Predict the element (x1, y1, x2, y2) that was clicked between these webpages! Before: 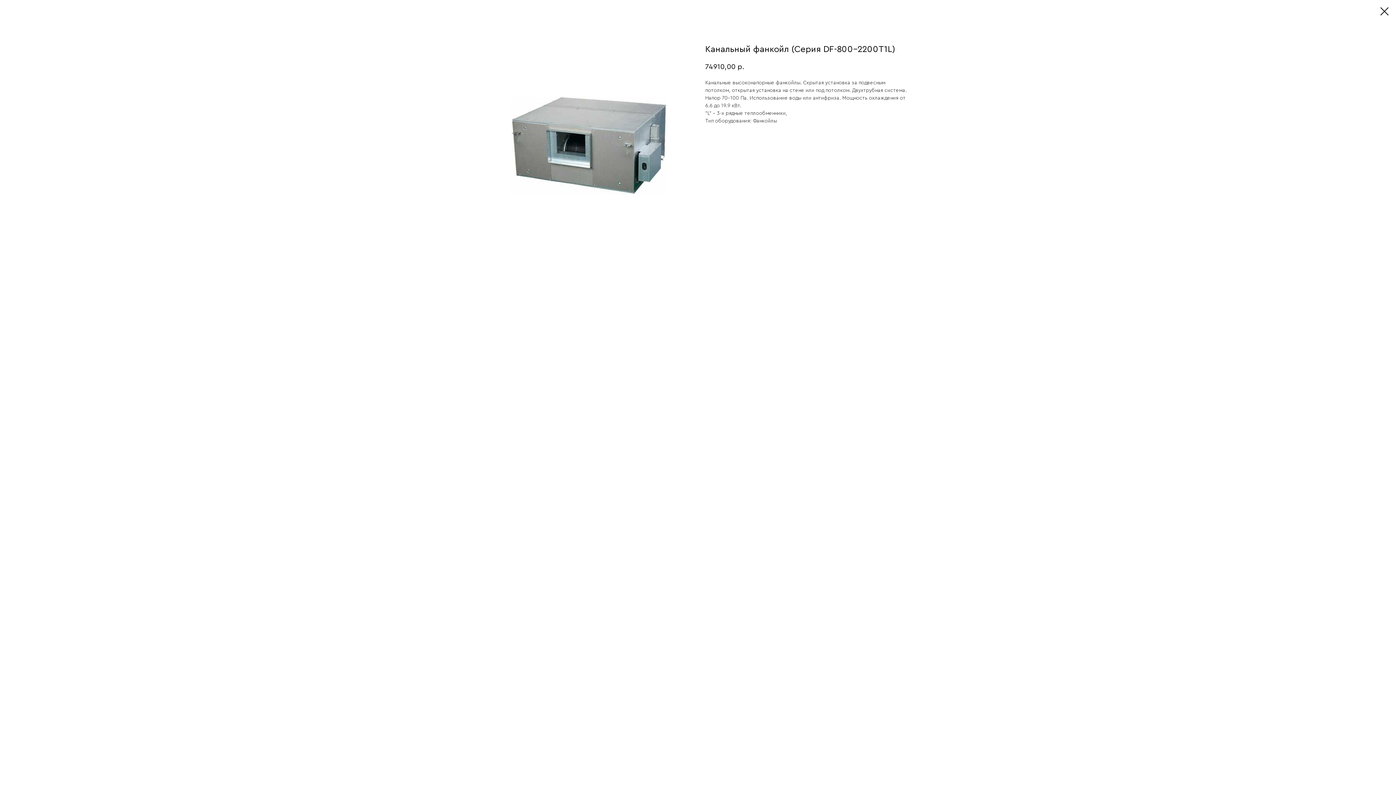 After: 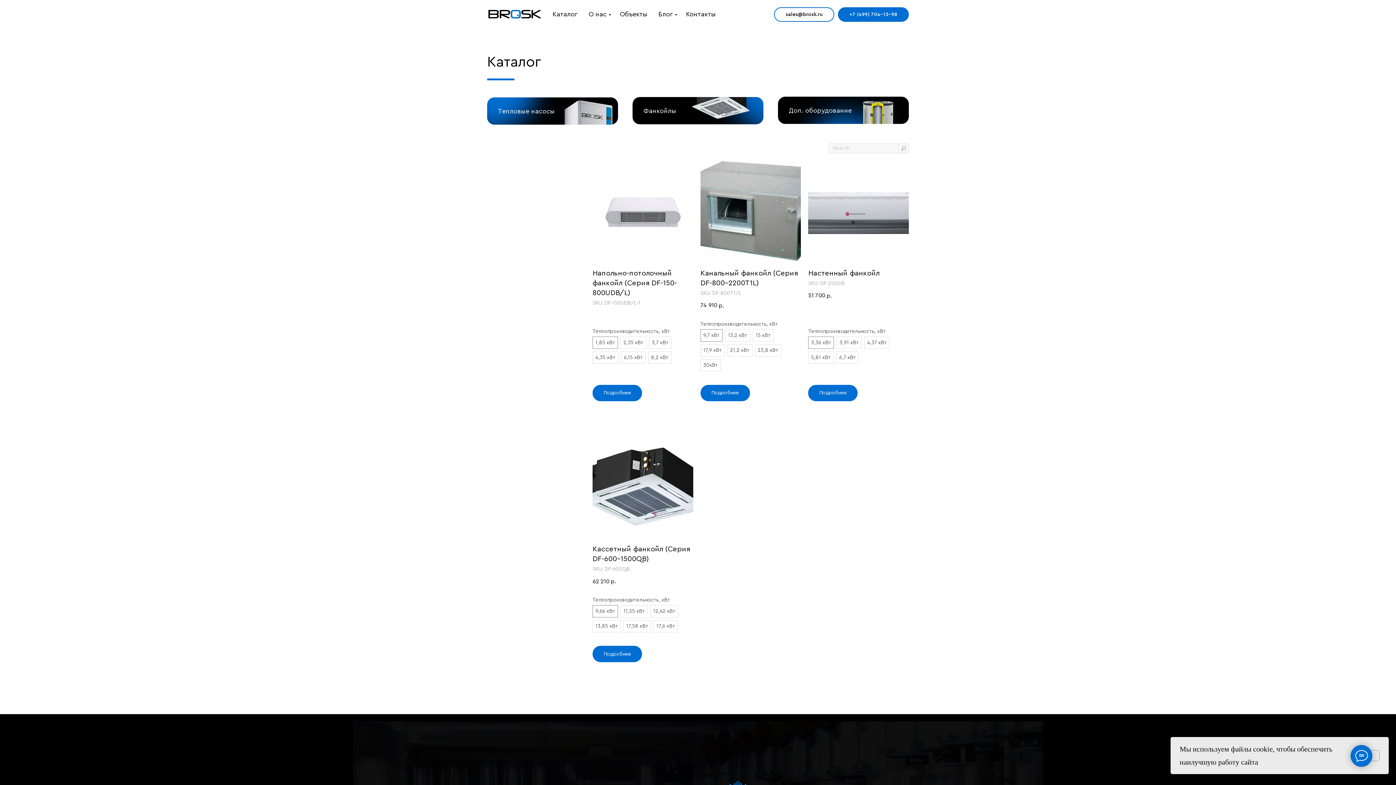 Action: bbox: (1380, 7, 1389, 15)